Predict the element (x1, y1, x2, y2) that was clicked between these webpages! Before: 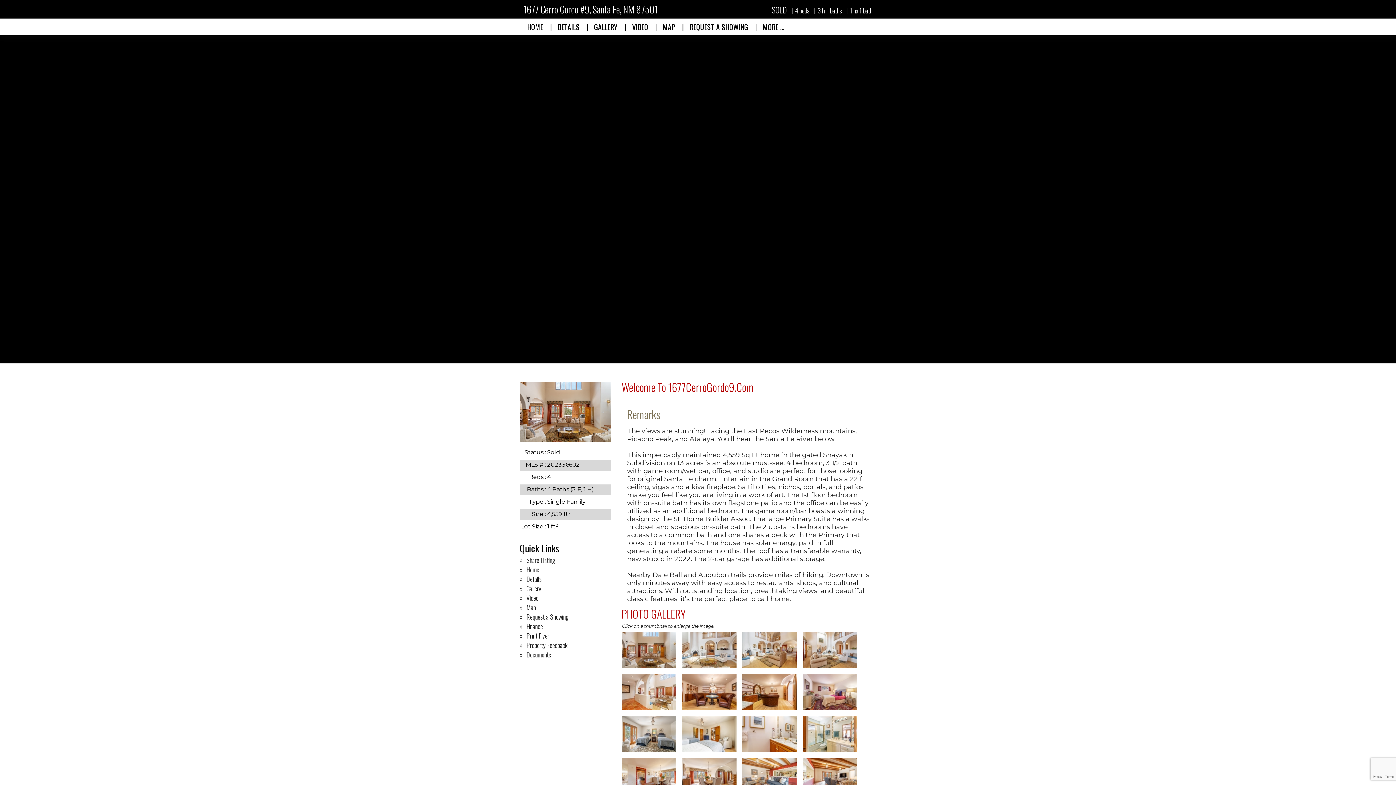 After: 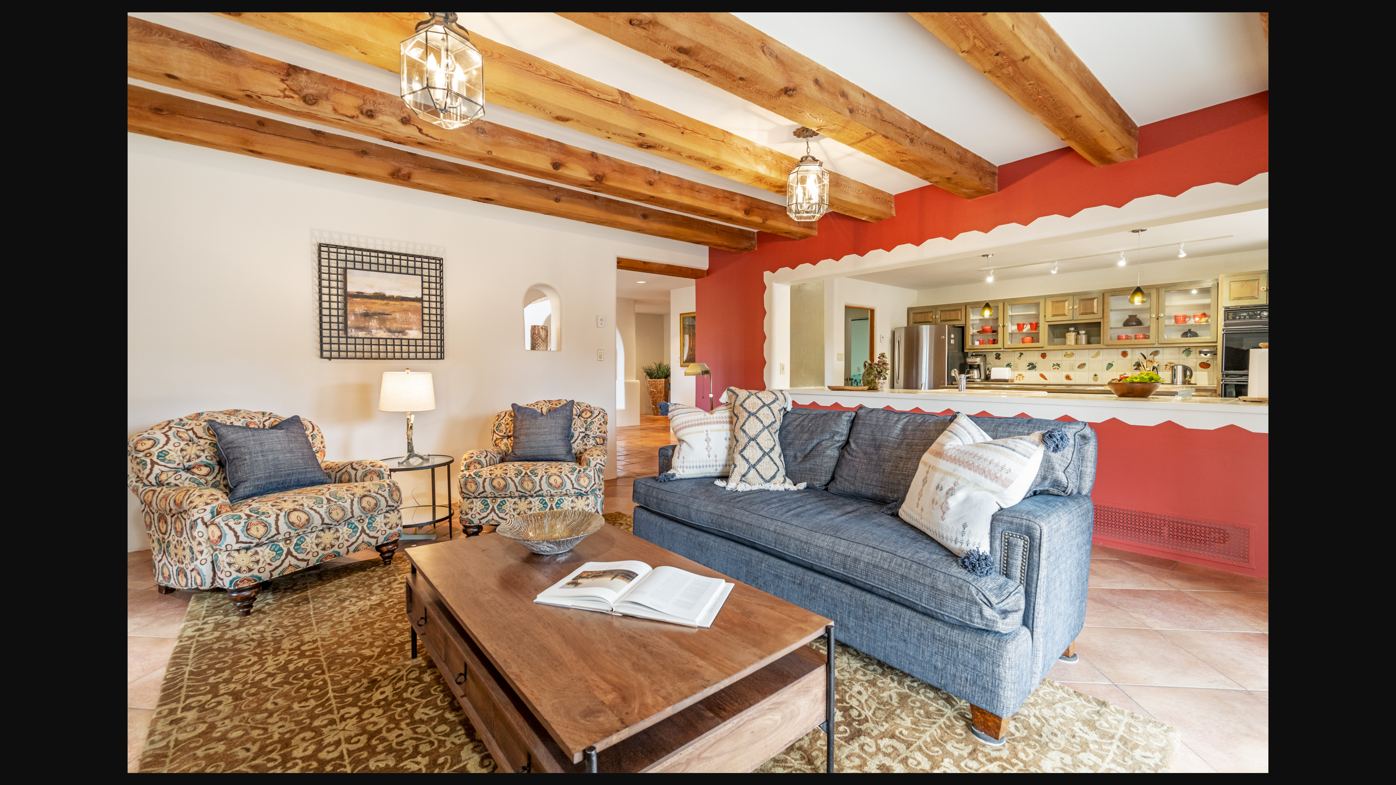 Action: bbox: (742, 758, 797, 794)